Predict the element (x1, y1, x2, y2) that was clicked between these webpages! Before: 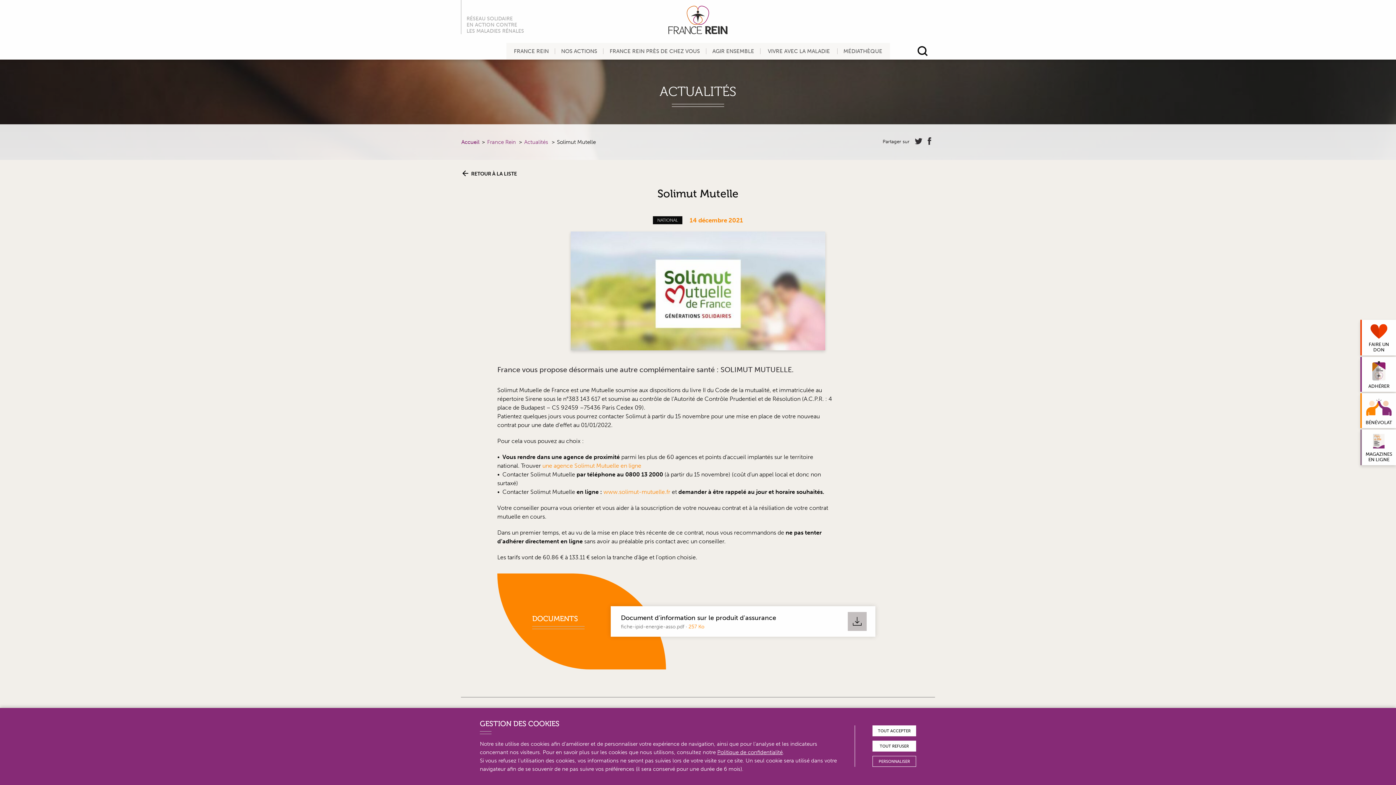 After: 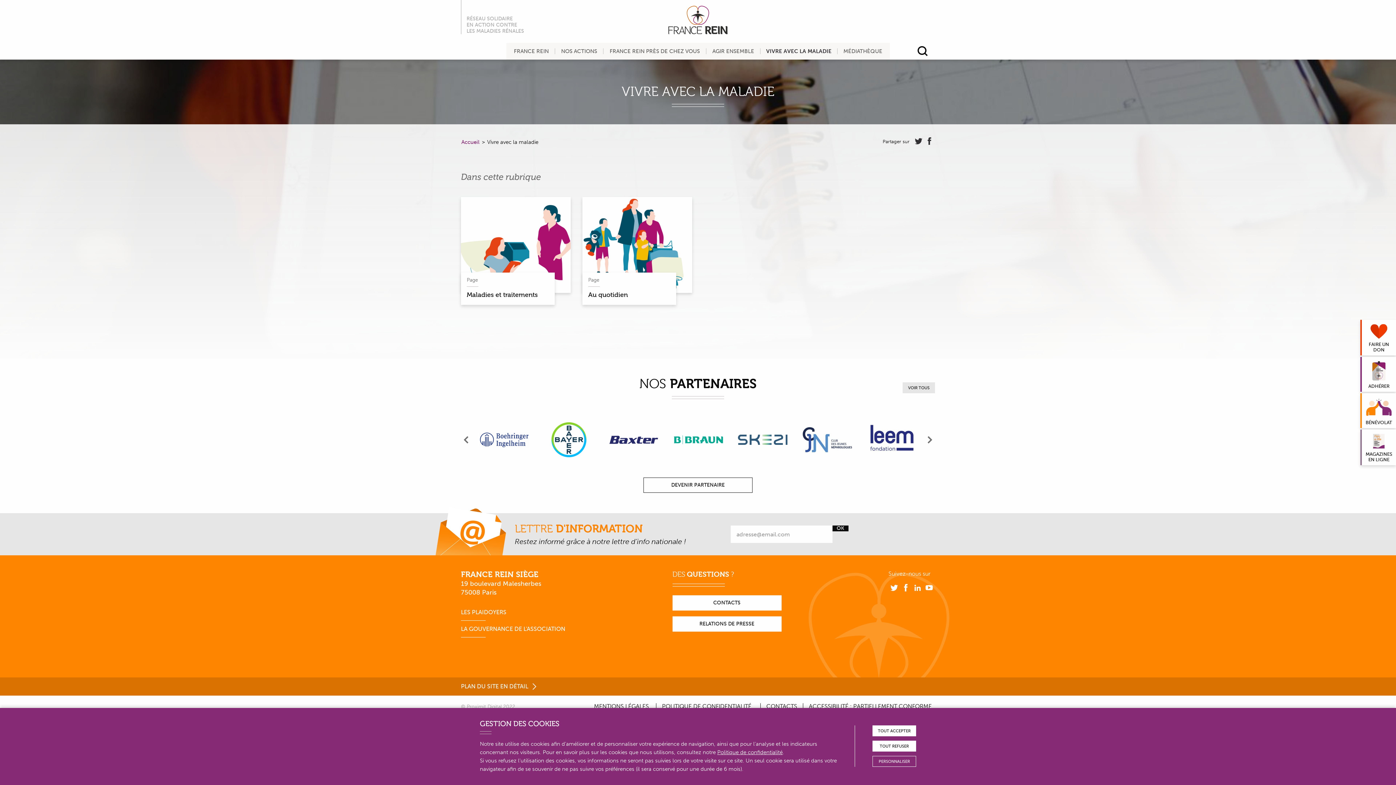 Action: bbox: (760, 42, 837, 59) label: VIVRE AVEC LA MALADIE